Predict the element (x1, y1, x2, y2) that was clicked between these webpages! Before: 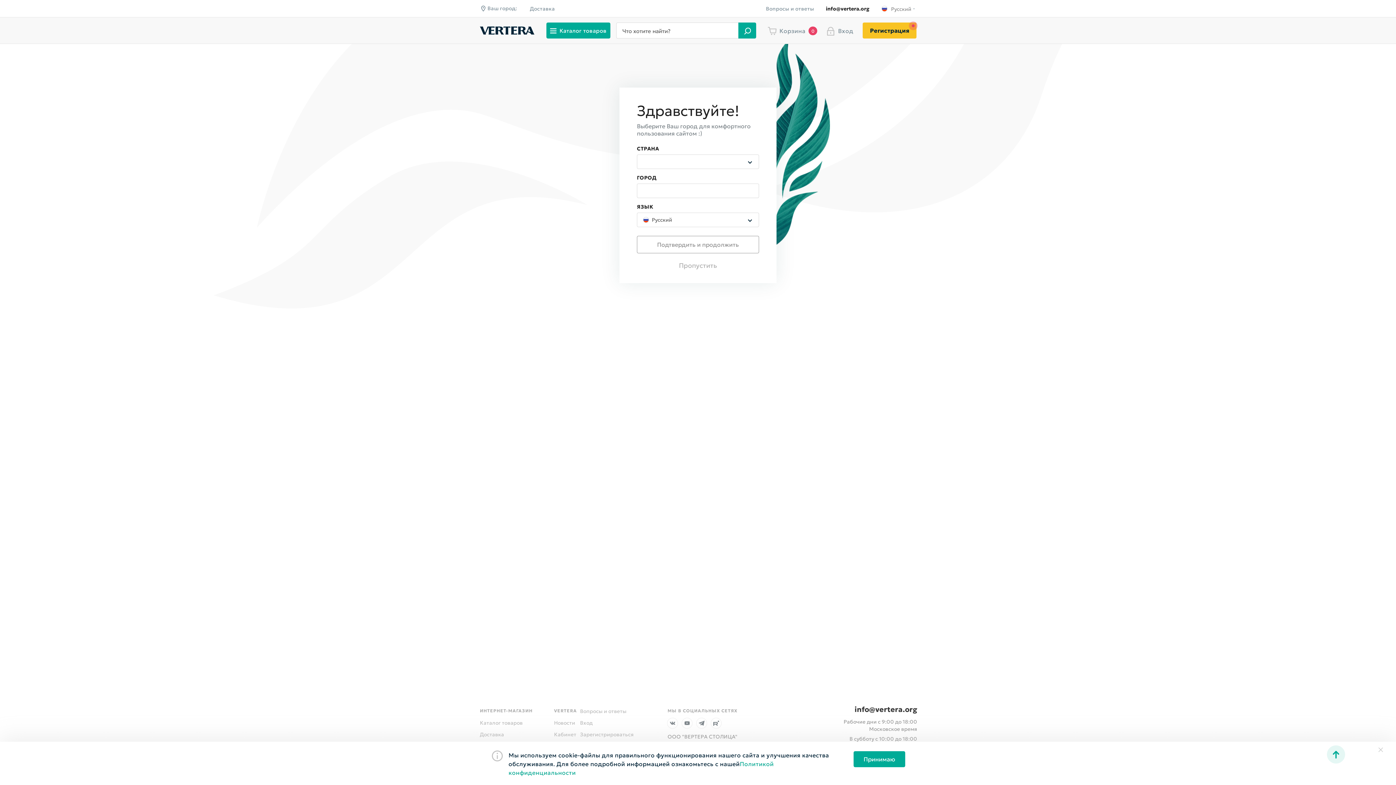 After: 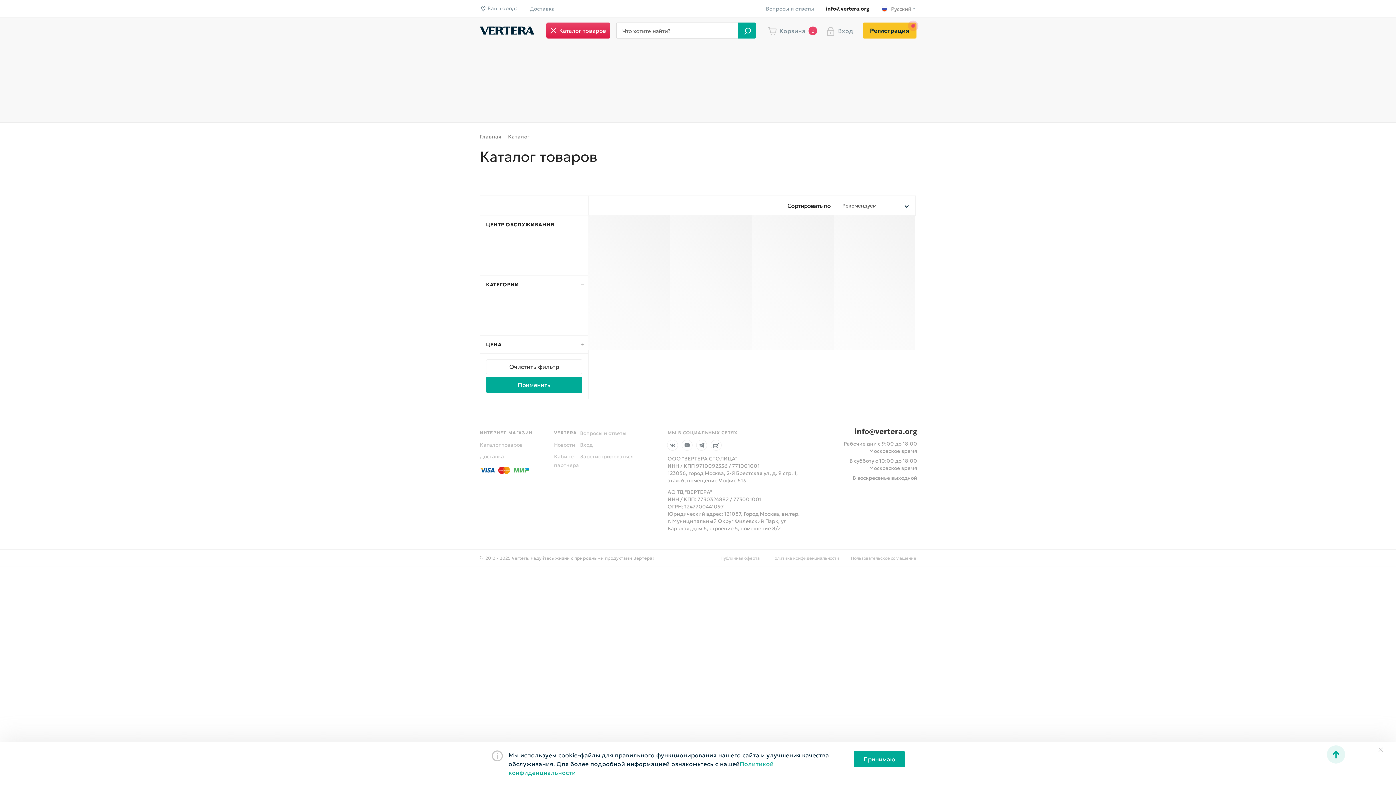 Action: label: Каталог товаров bbox: (546, 22, 610, 38)